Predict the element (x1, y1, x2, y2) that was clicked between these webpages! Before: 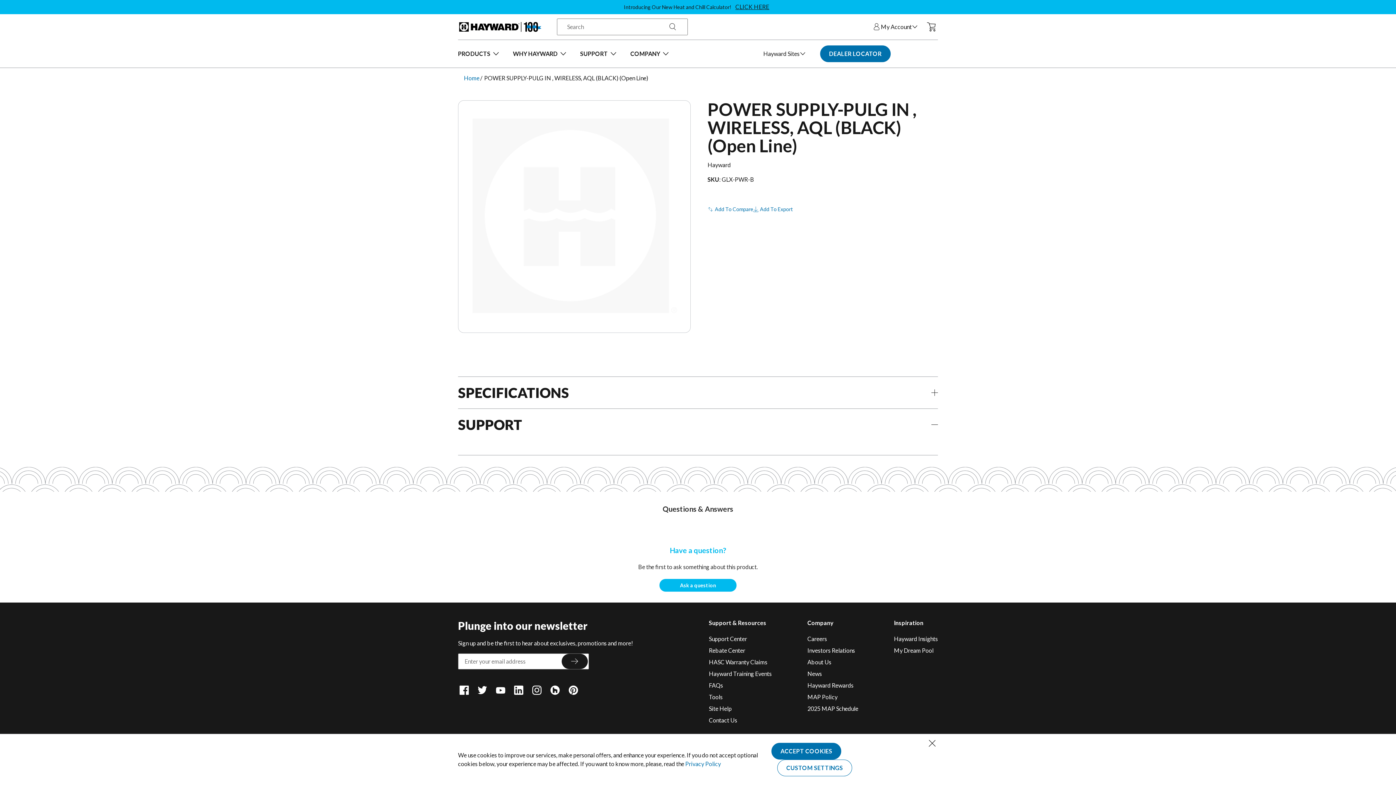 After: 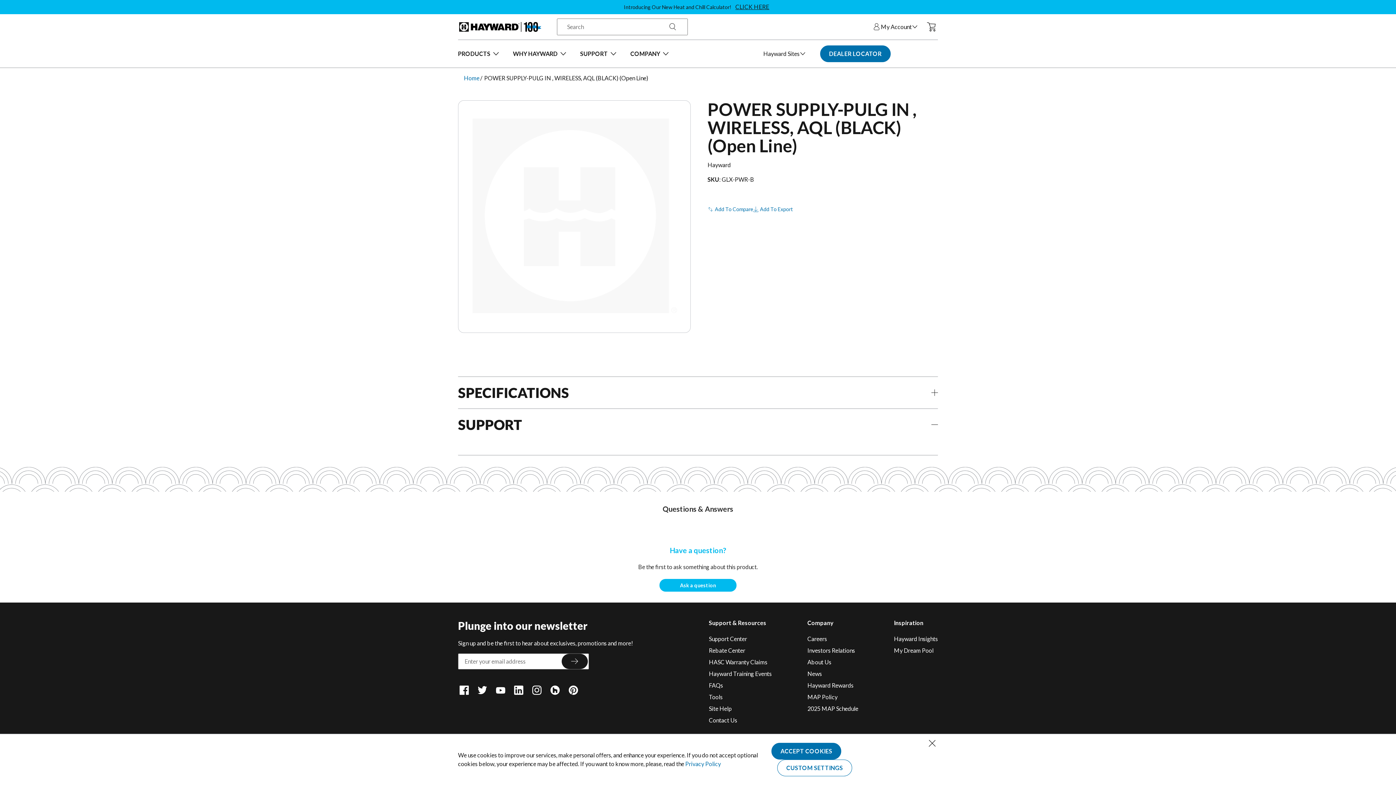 Action: bbox: (894, 618, 938, 633) label: Inspiration